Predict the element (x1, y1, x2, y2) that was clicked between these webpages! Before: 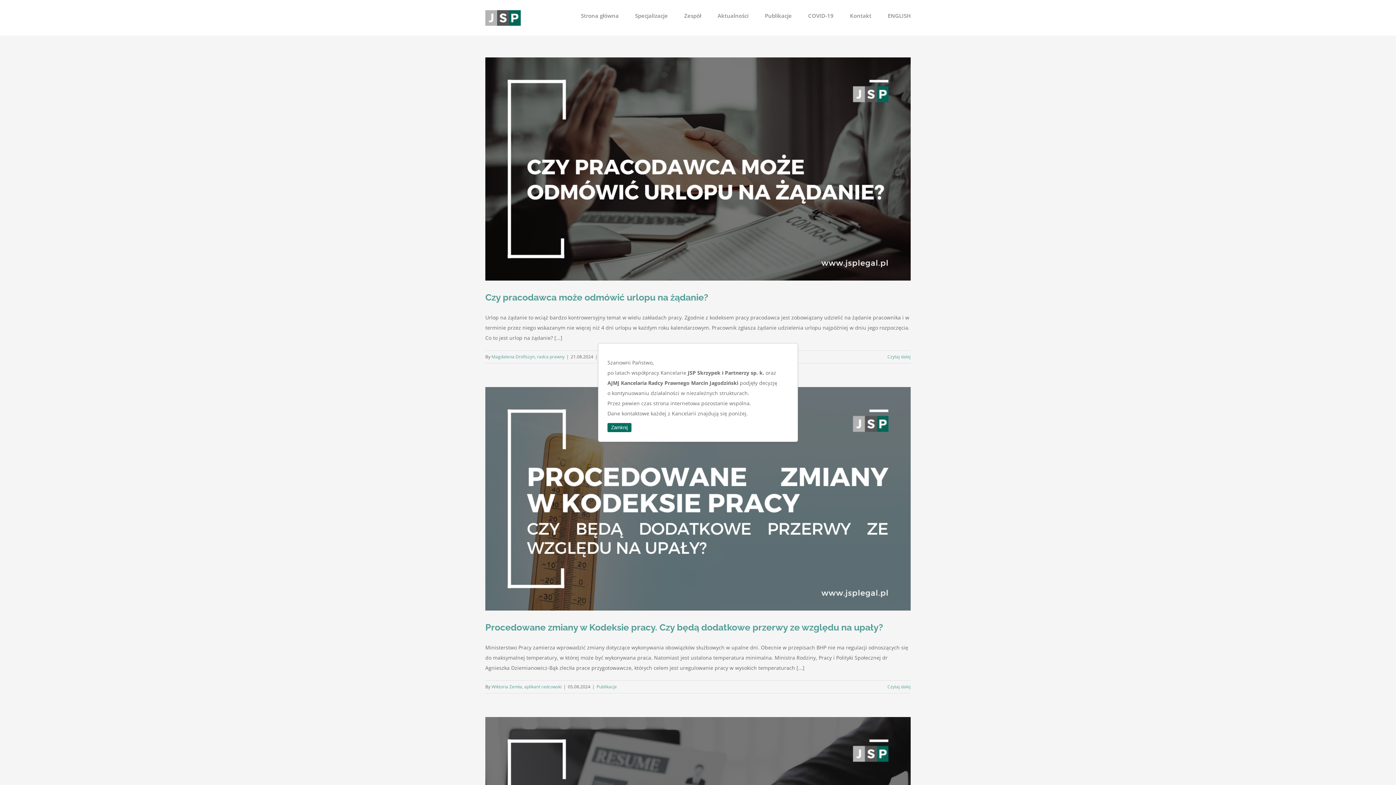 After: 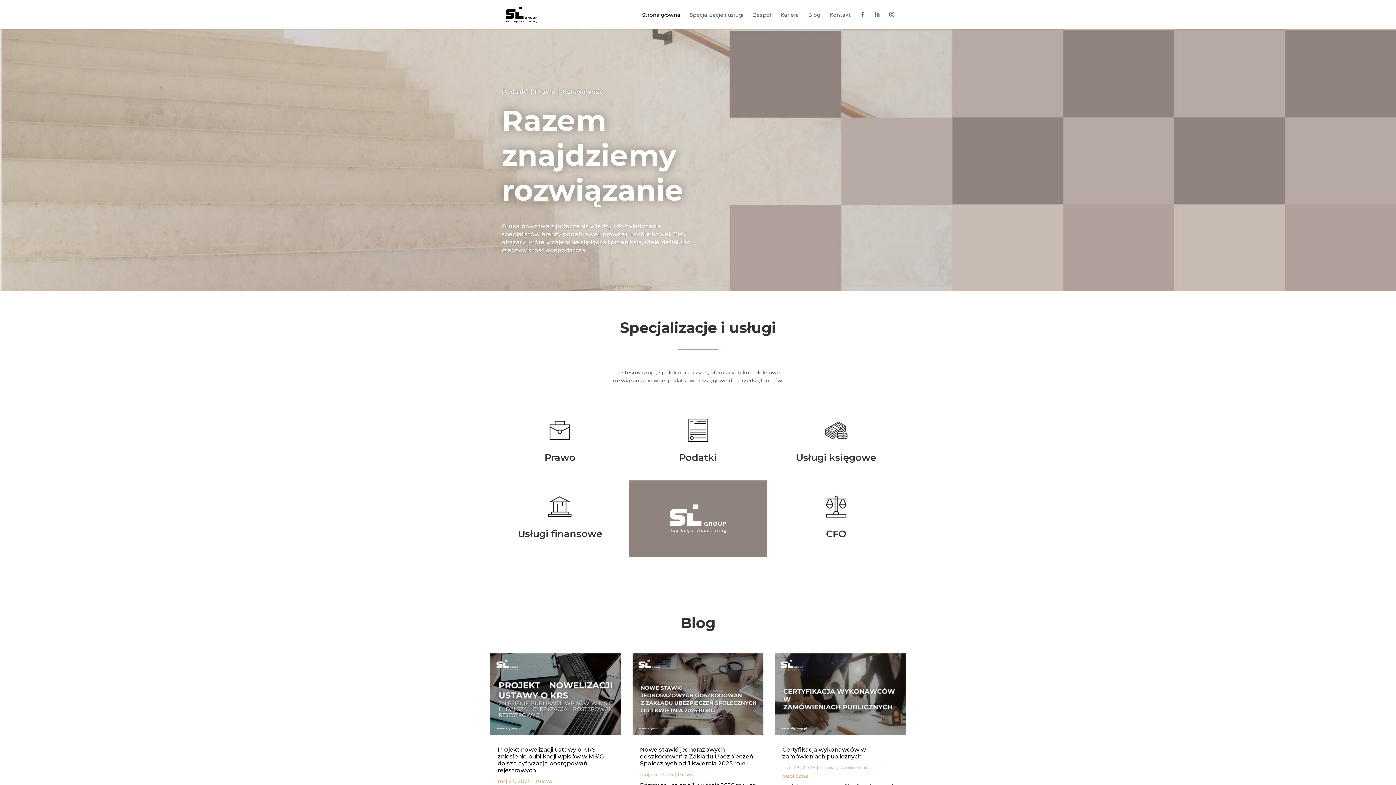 Action: label: Aktualności bbox: (717, 0, 748, 30)